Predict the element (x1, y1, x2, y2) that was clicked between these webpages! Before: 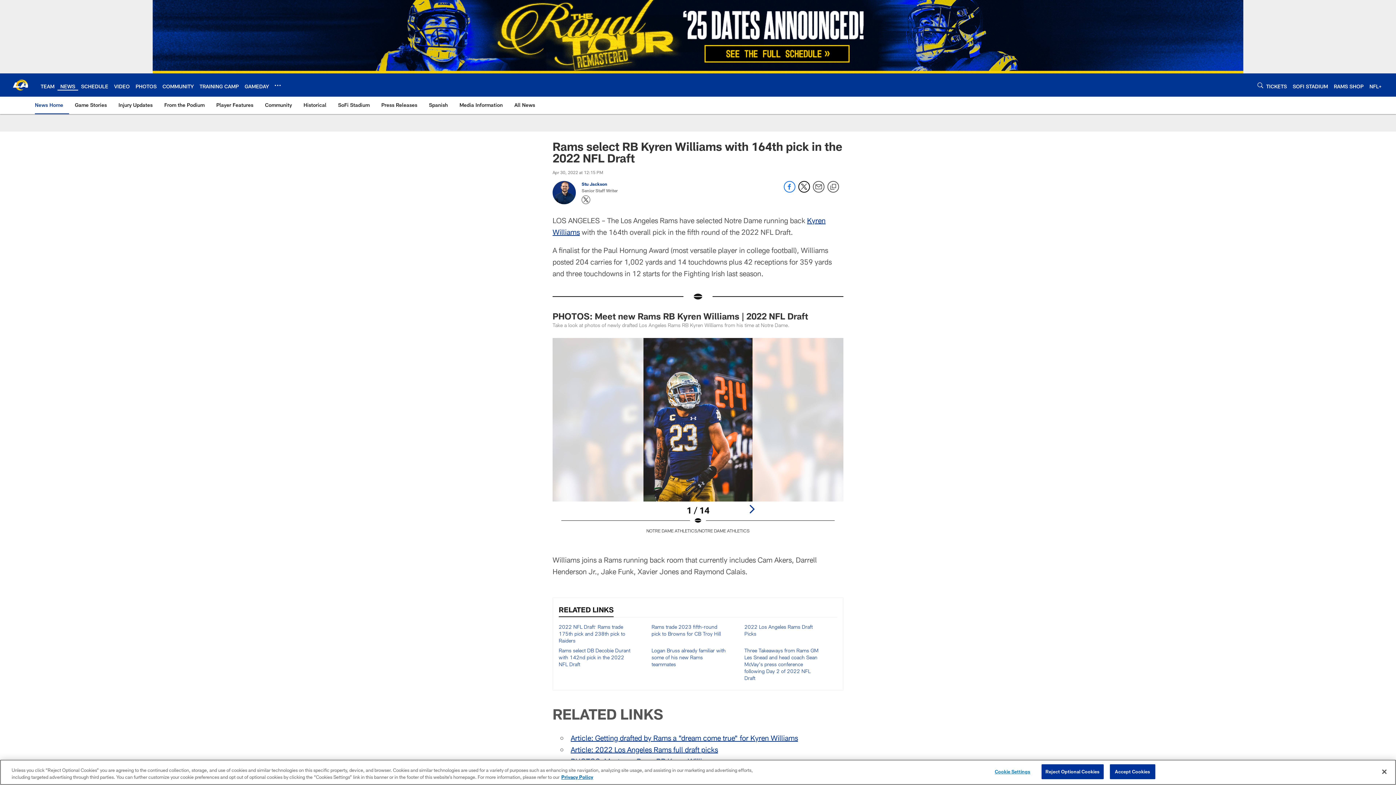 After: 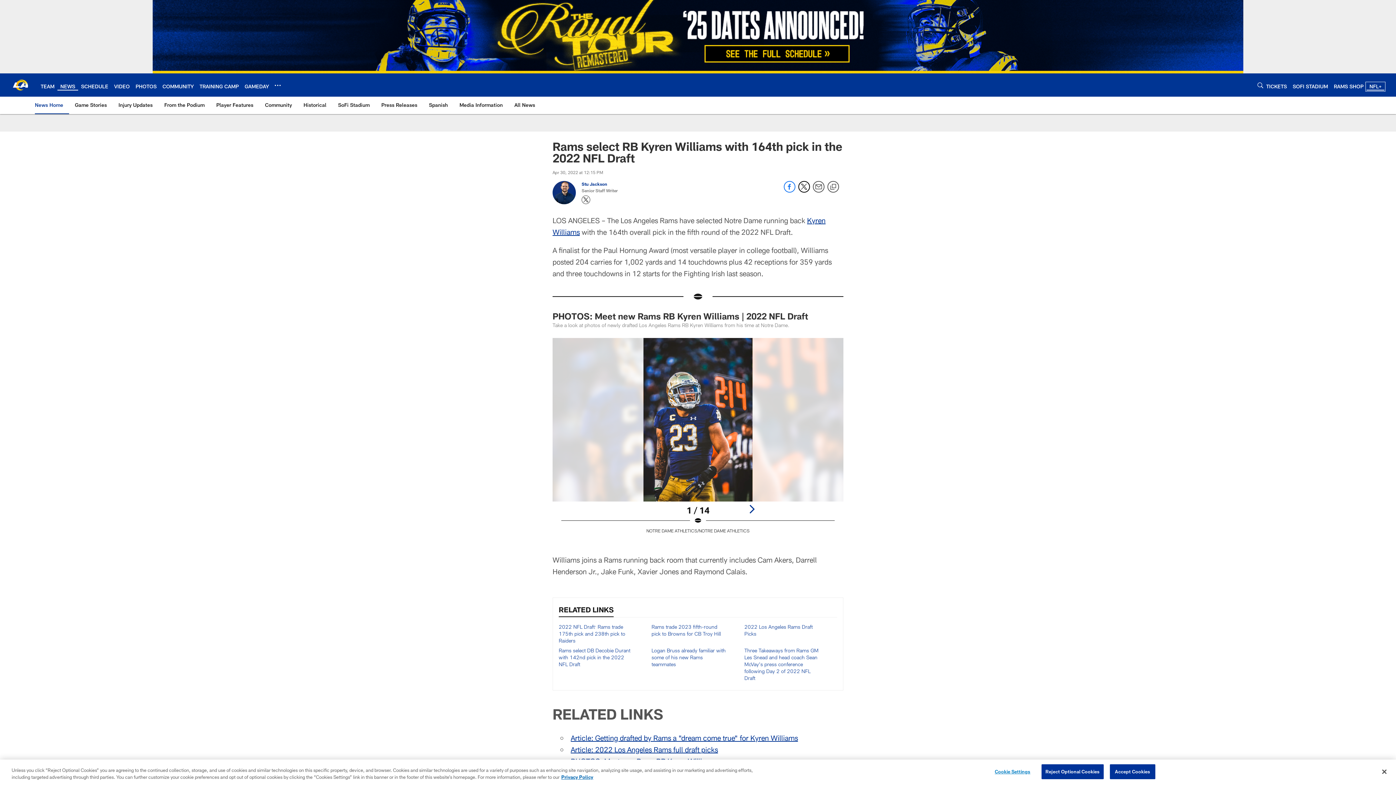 Action: label: NFL+ bbox: (1369, 83, 1381, 89)